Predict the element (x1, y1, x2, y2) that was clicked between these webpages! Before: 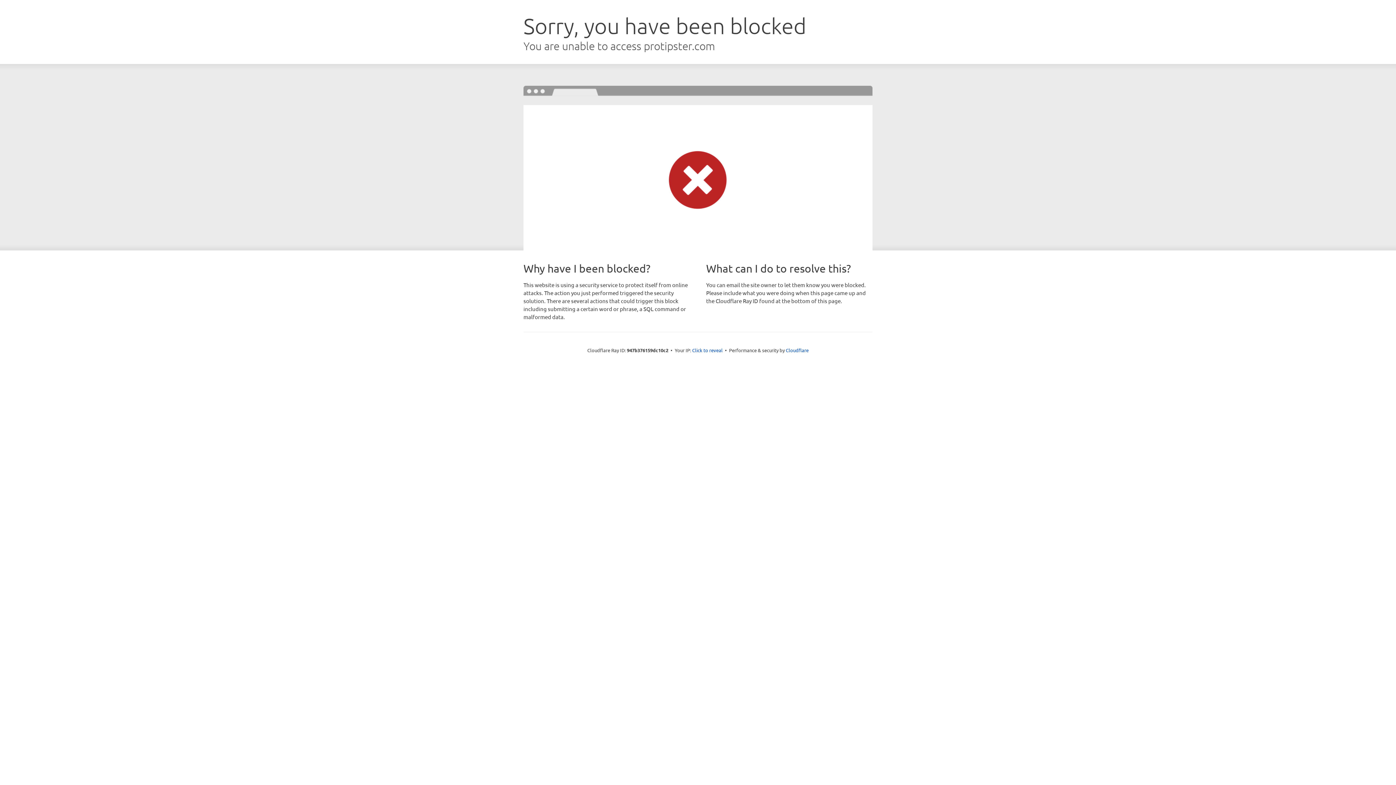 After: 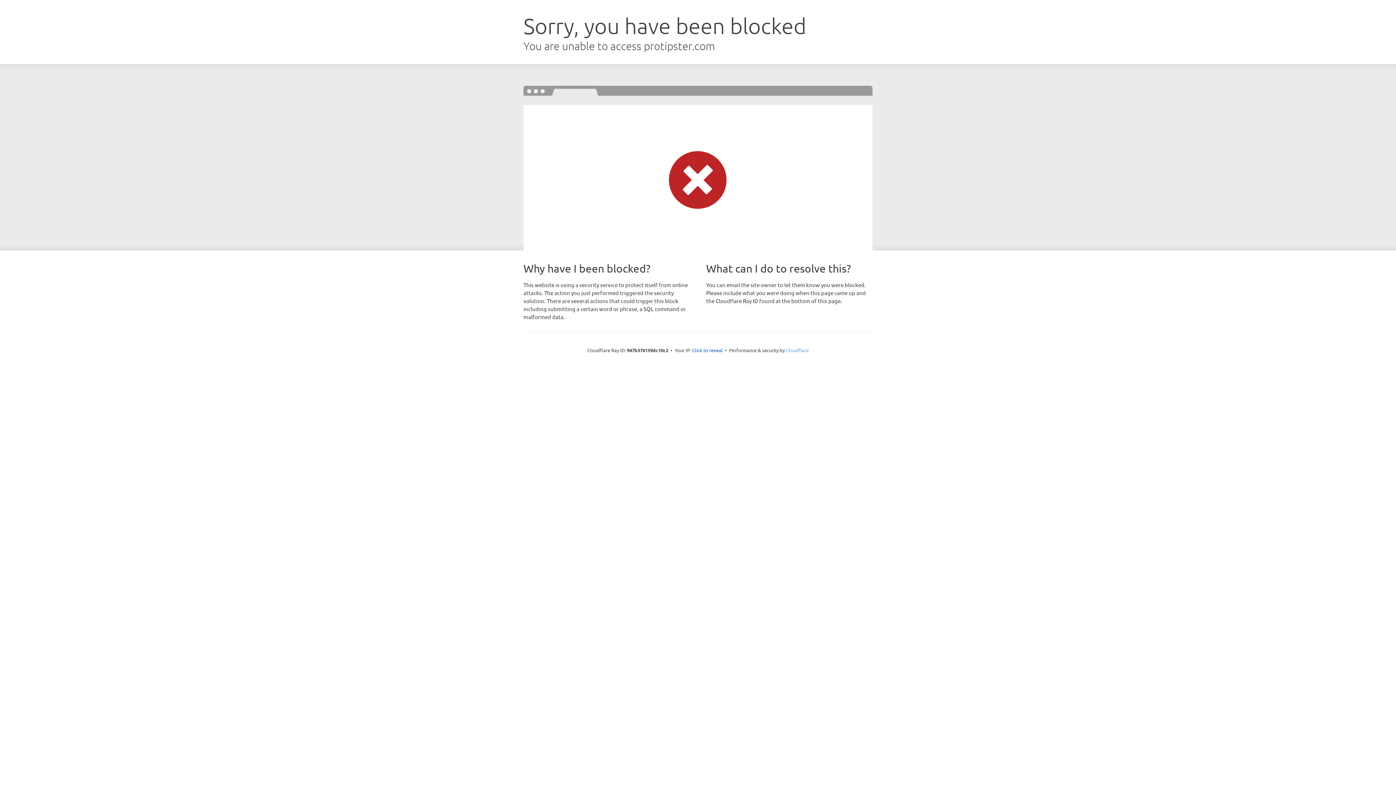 Action: label: Cloudflare bbox: (786, 347, 808, 353)